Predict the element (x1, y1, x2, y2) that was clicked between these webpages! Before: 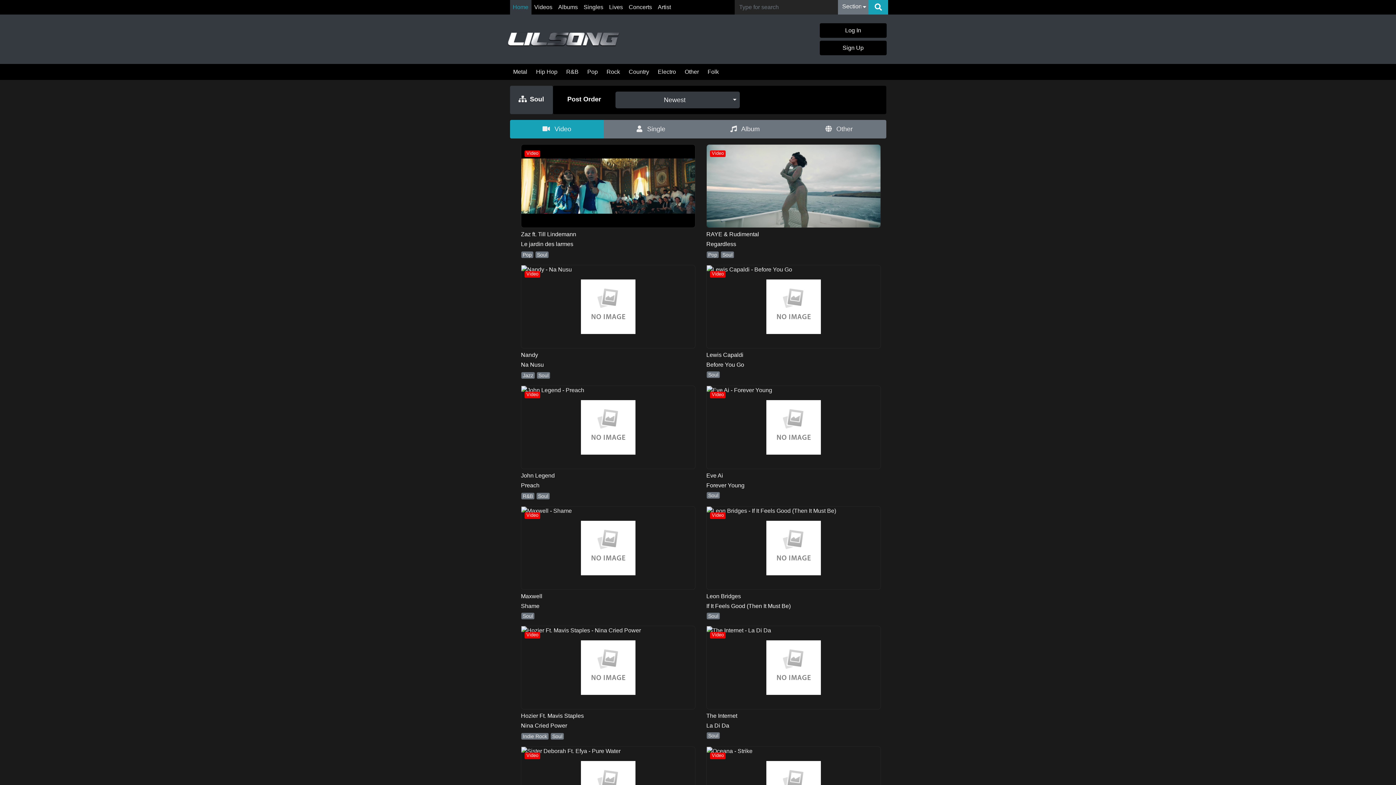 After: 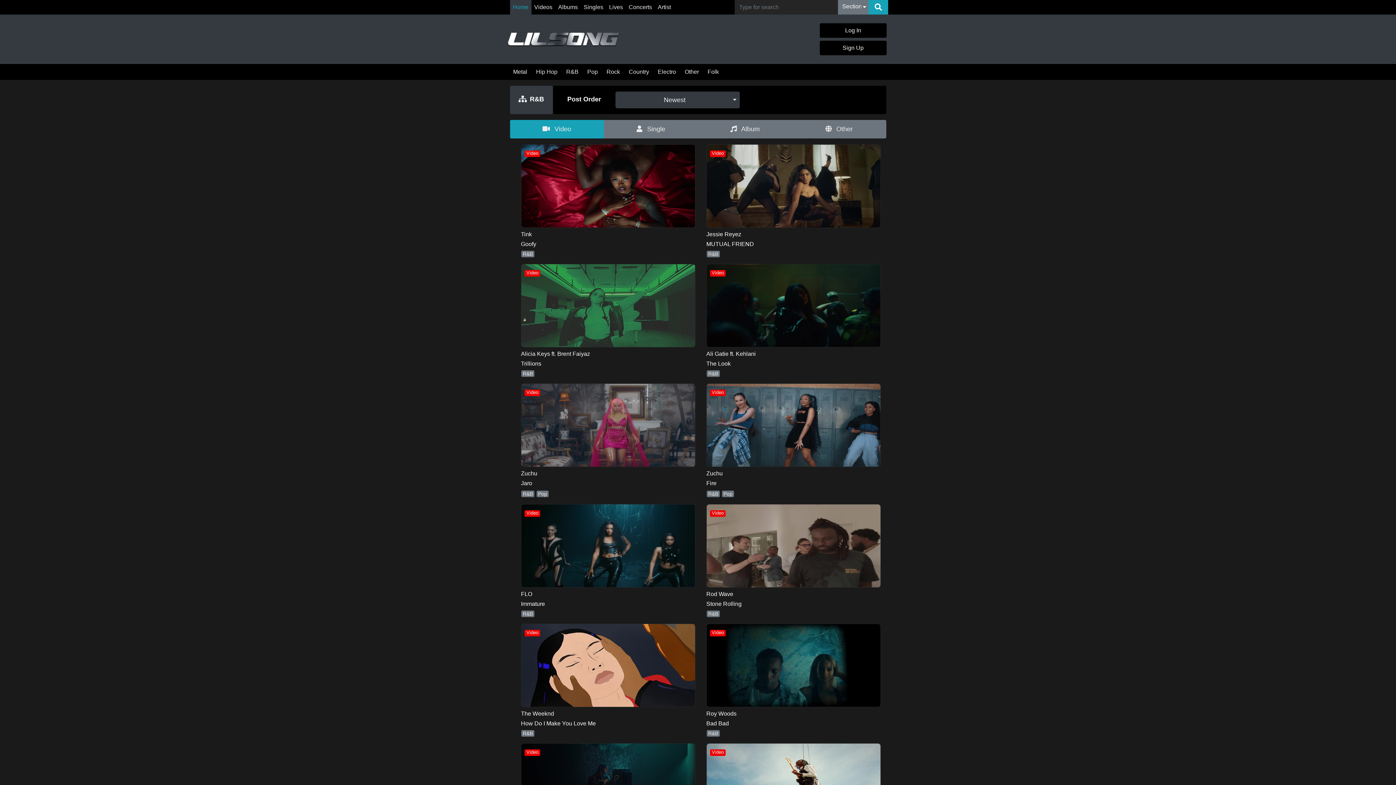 Action: label: R&B bbox: (566, 68, 578, 74)